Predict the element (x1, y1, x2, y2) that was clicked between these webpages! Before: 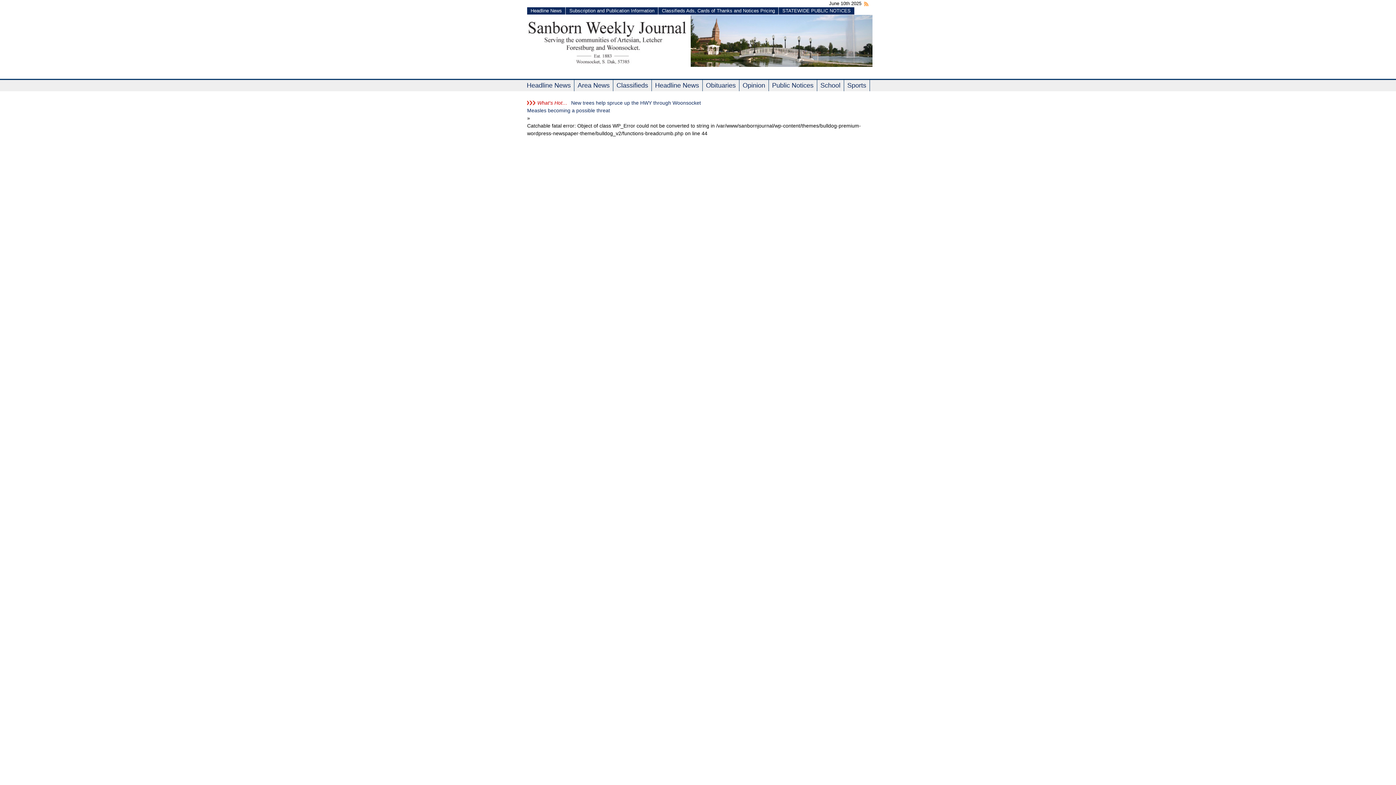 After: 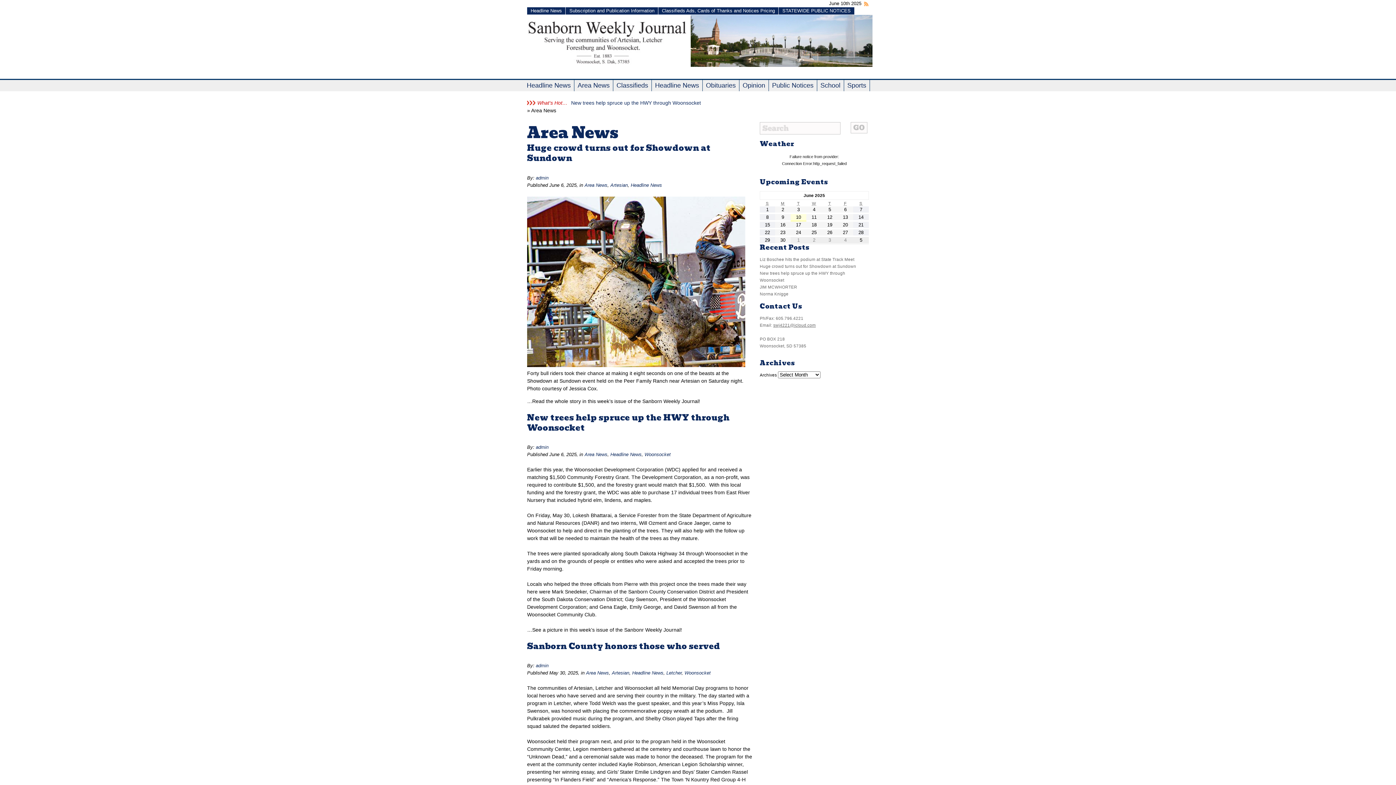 Action: label: Area News bbox: (574, 80, 613, 91)